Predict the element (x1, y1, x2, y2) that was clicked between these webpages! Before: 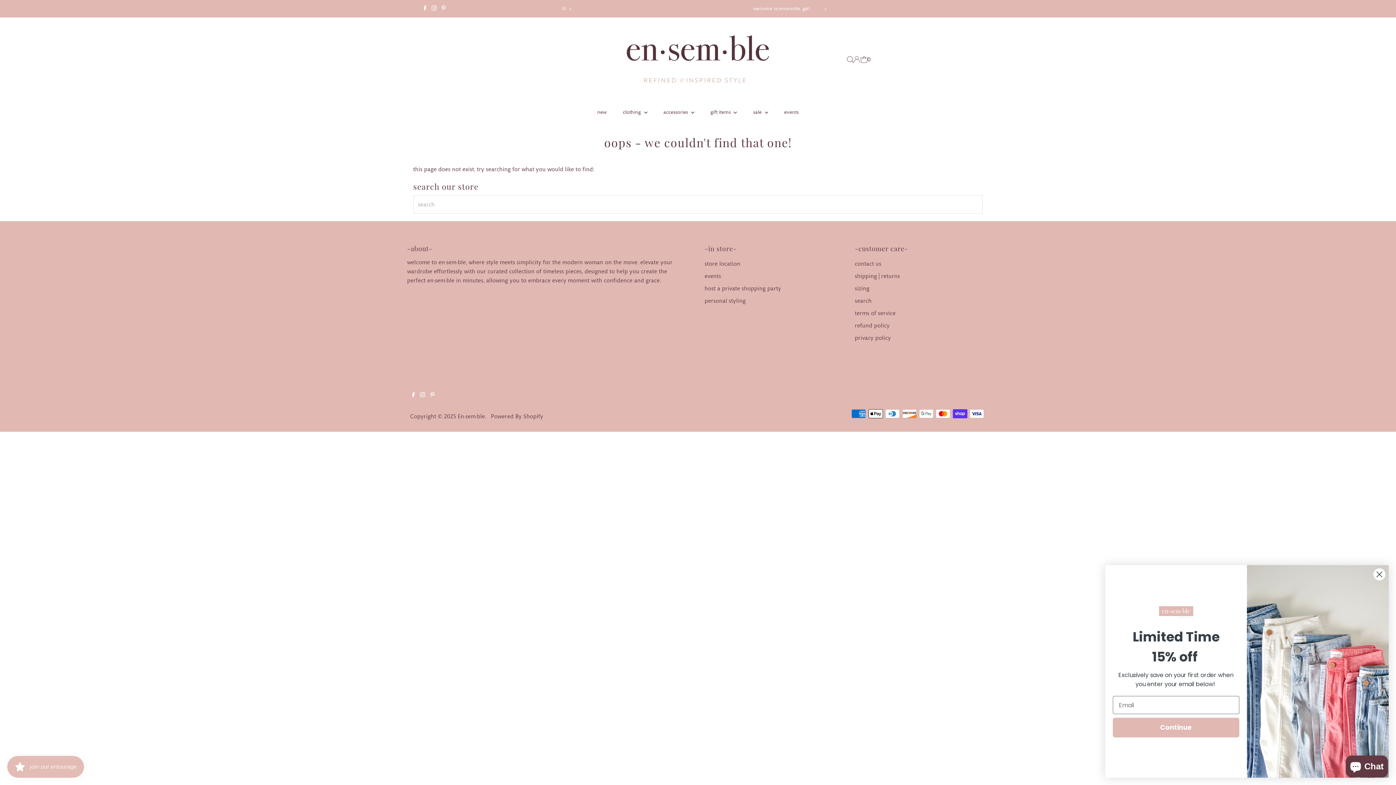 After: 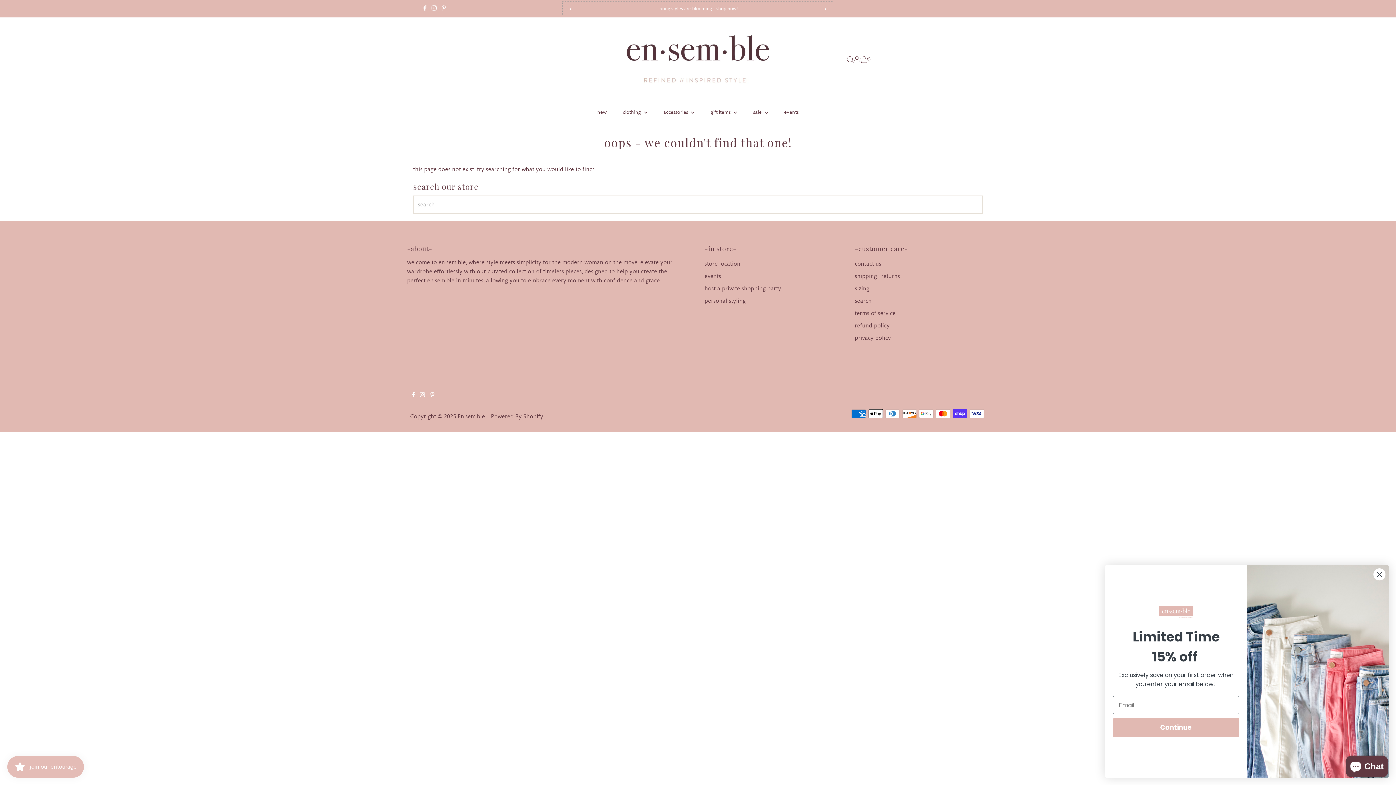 Action: bbox: (562, 0, 579, 16) label: Previous